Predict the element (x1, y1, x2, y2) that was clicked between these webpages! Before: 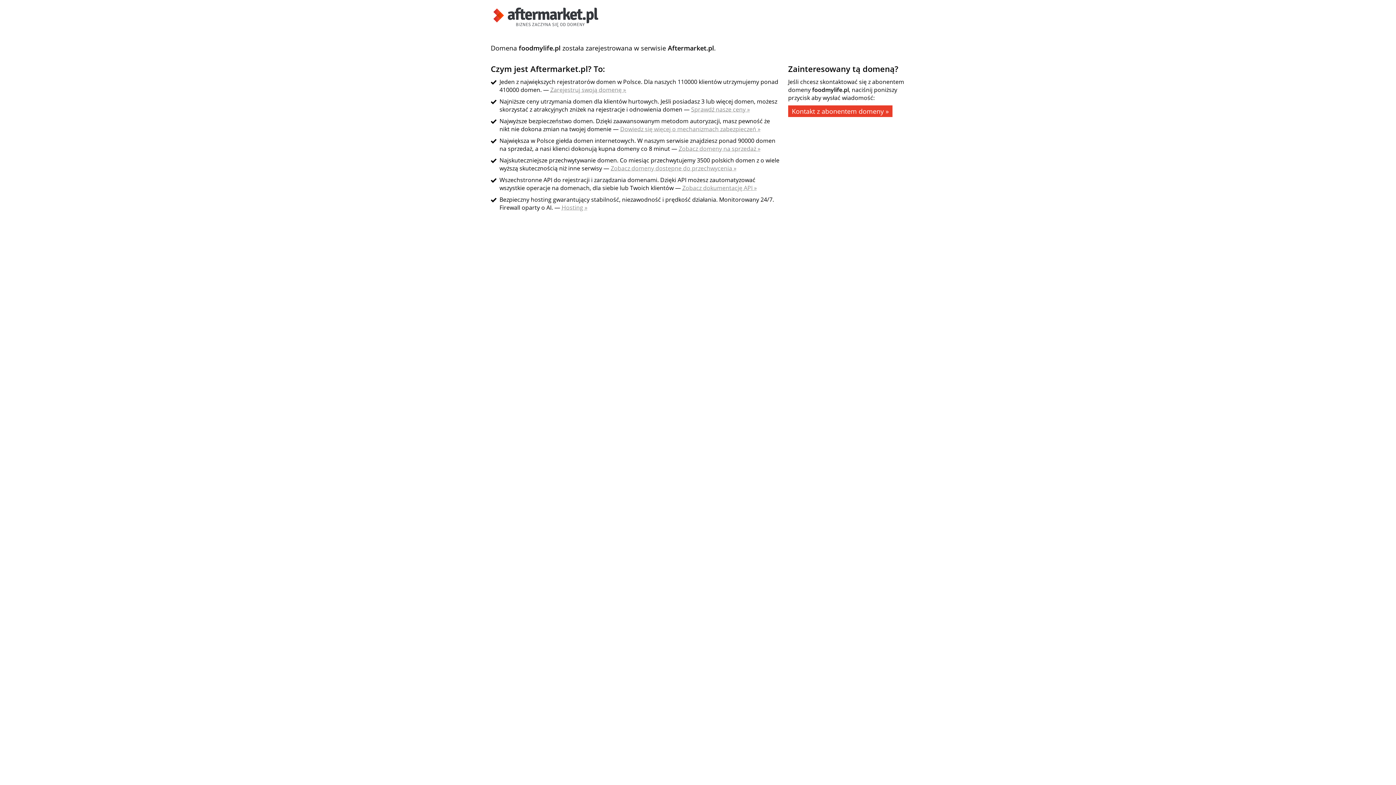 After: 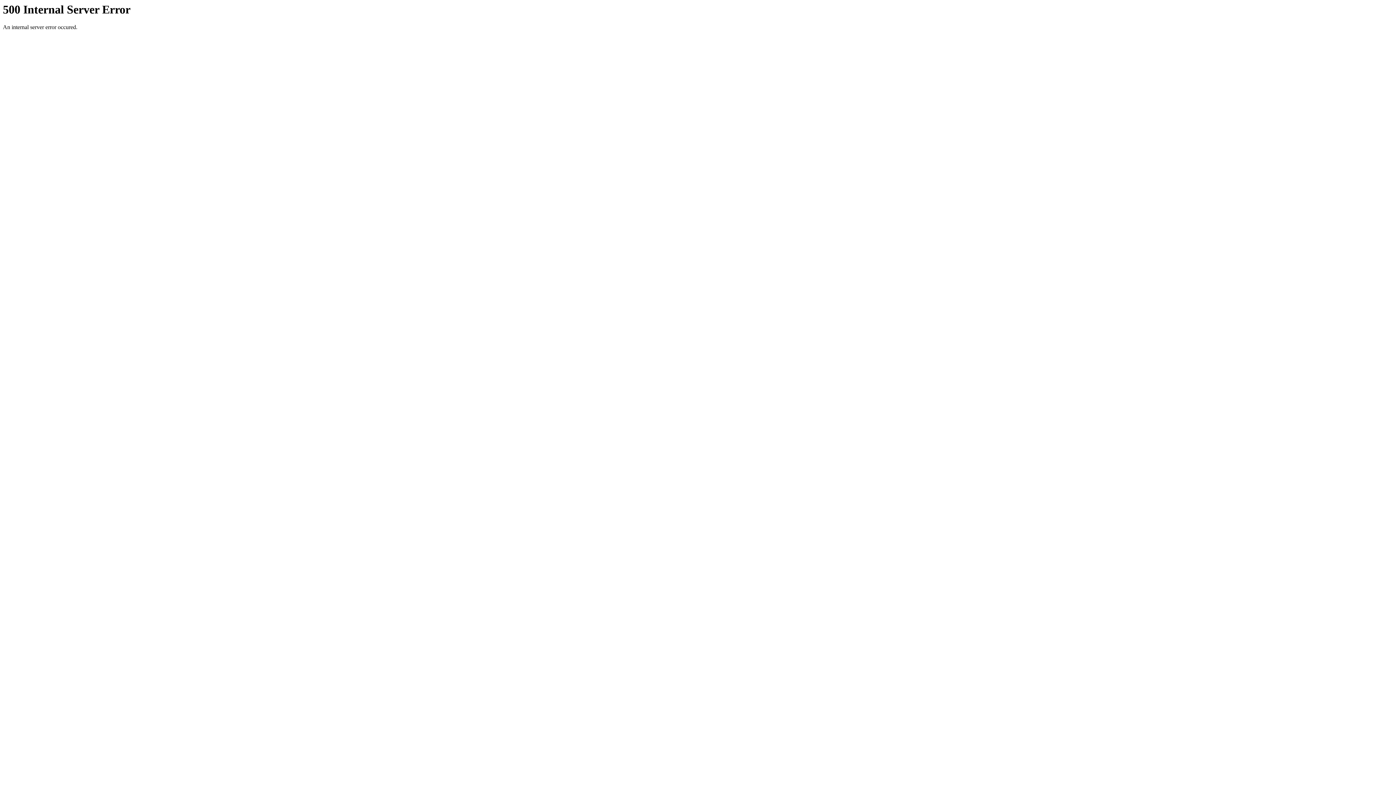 Action: bbox: (550, 85, 626, 93) label: Zarejestruj swoją domenę »